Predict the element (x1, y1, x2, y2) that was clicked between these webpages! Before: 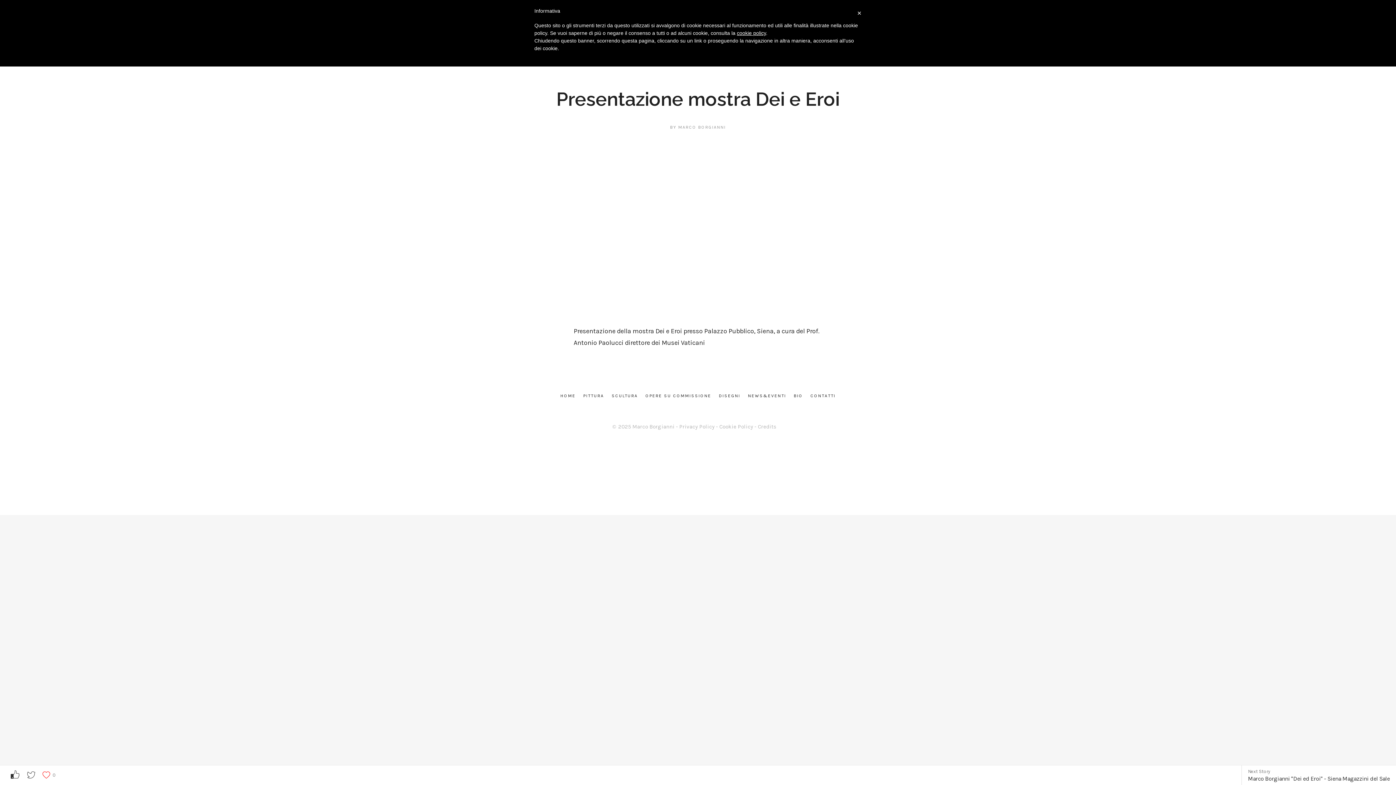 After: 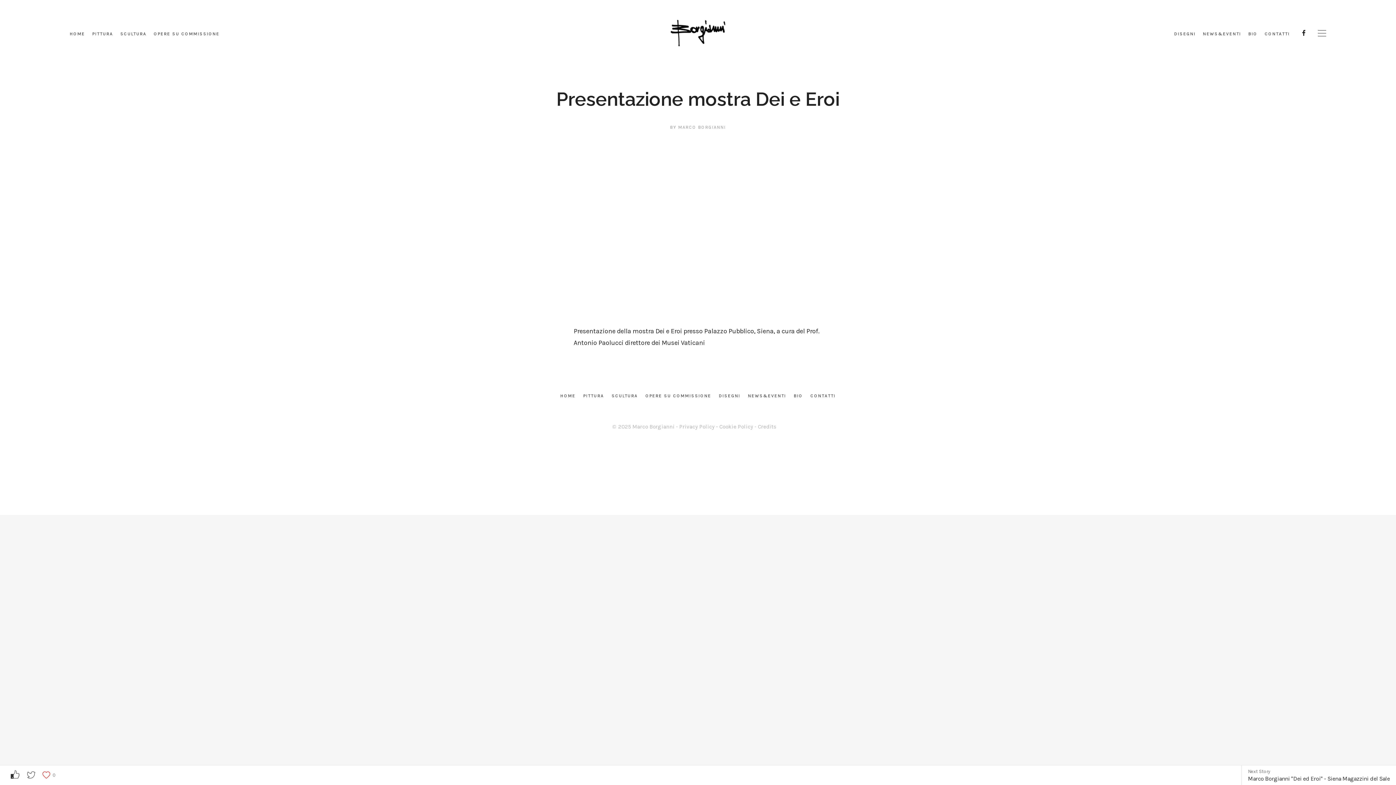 Action: bbox: (24, 769, 37, 780)